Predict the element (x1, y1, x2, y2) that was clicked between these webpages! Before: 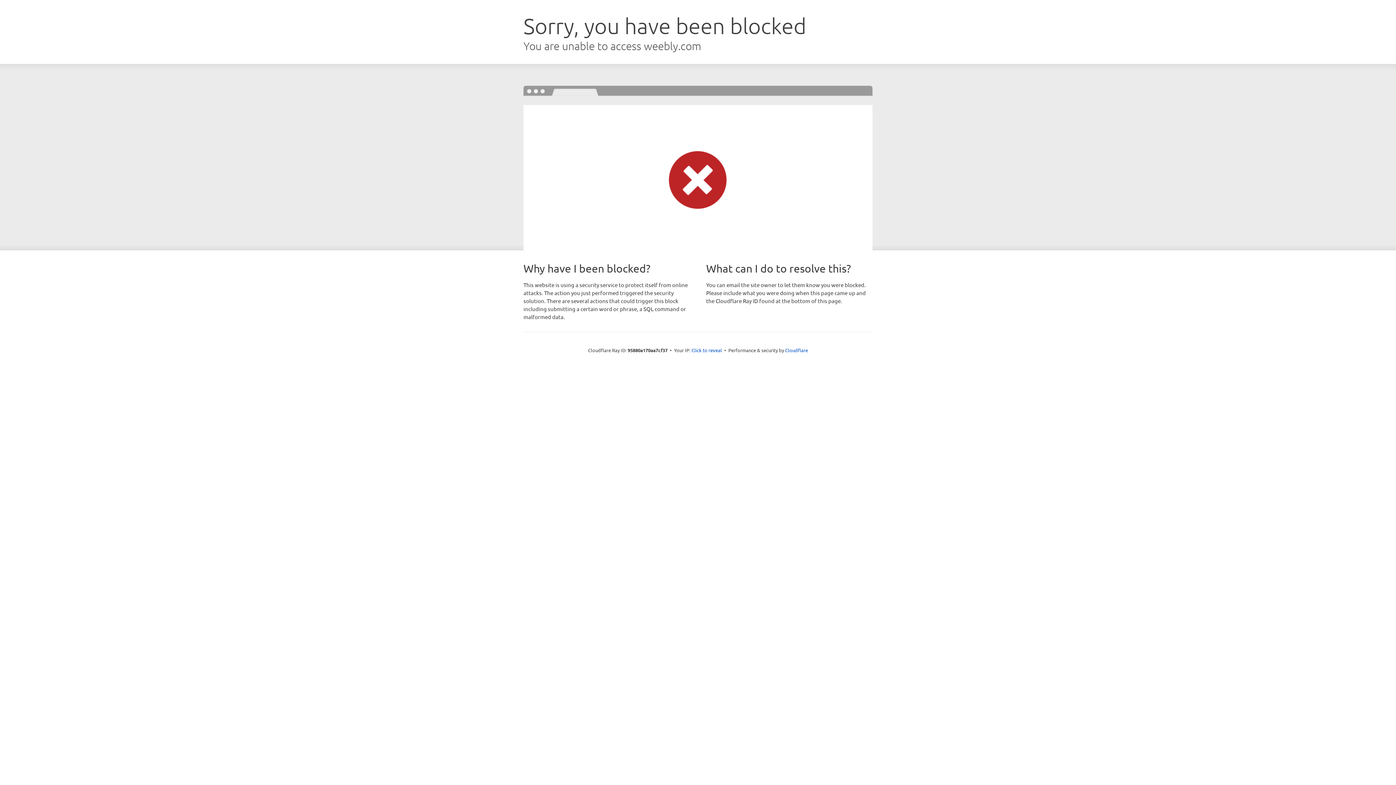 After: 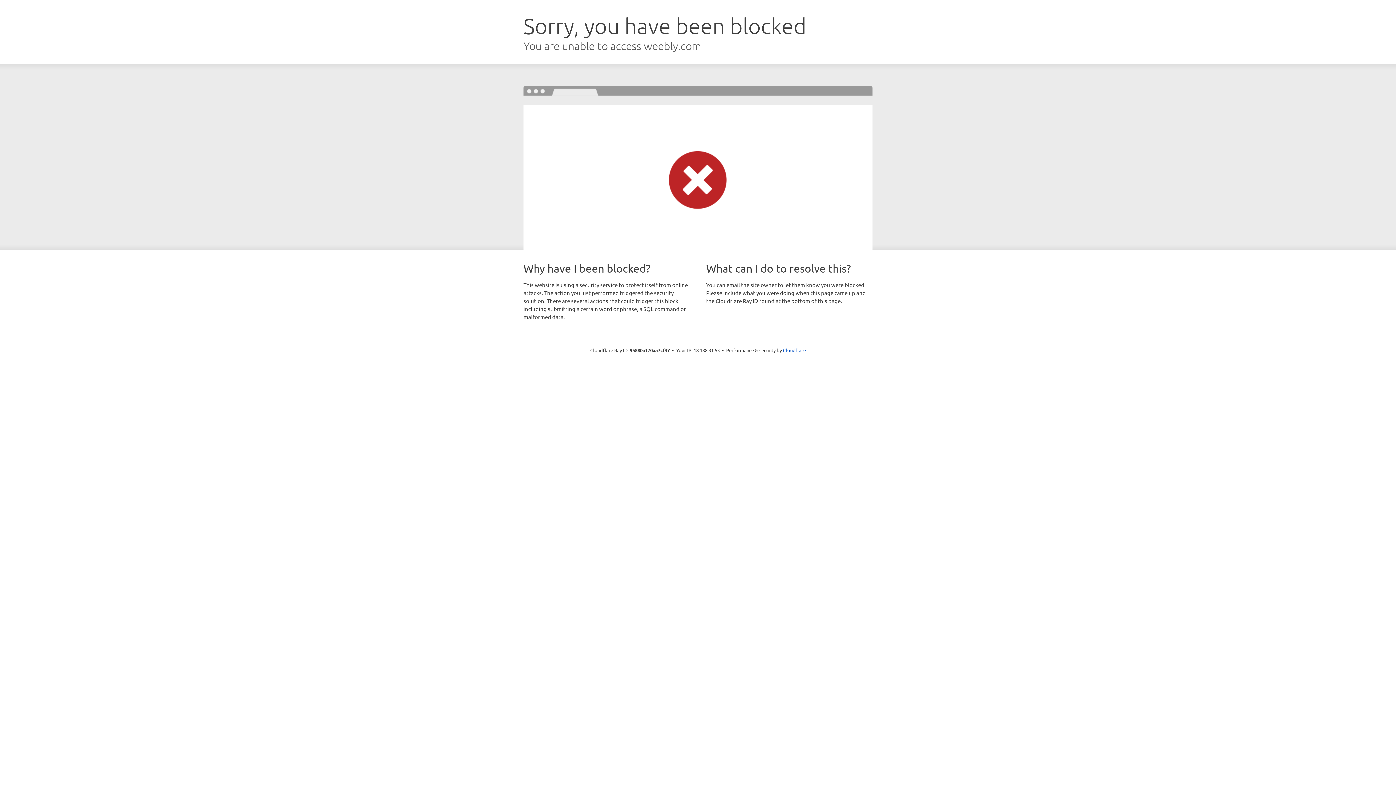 Action: label: Click to reveal bbox: (691, 346, 722, 353)